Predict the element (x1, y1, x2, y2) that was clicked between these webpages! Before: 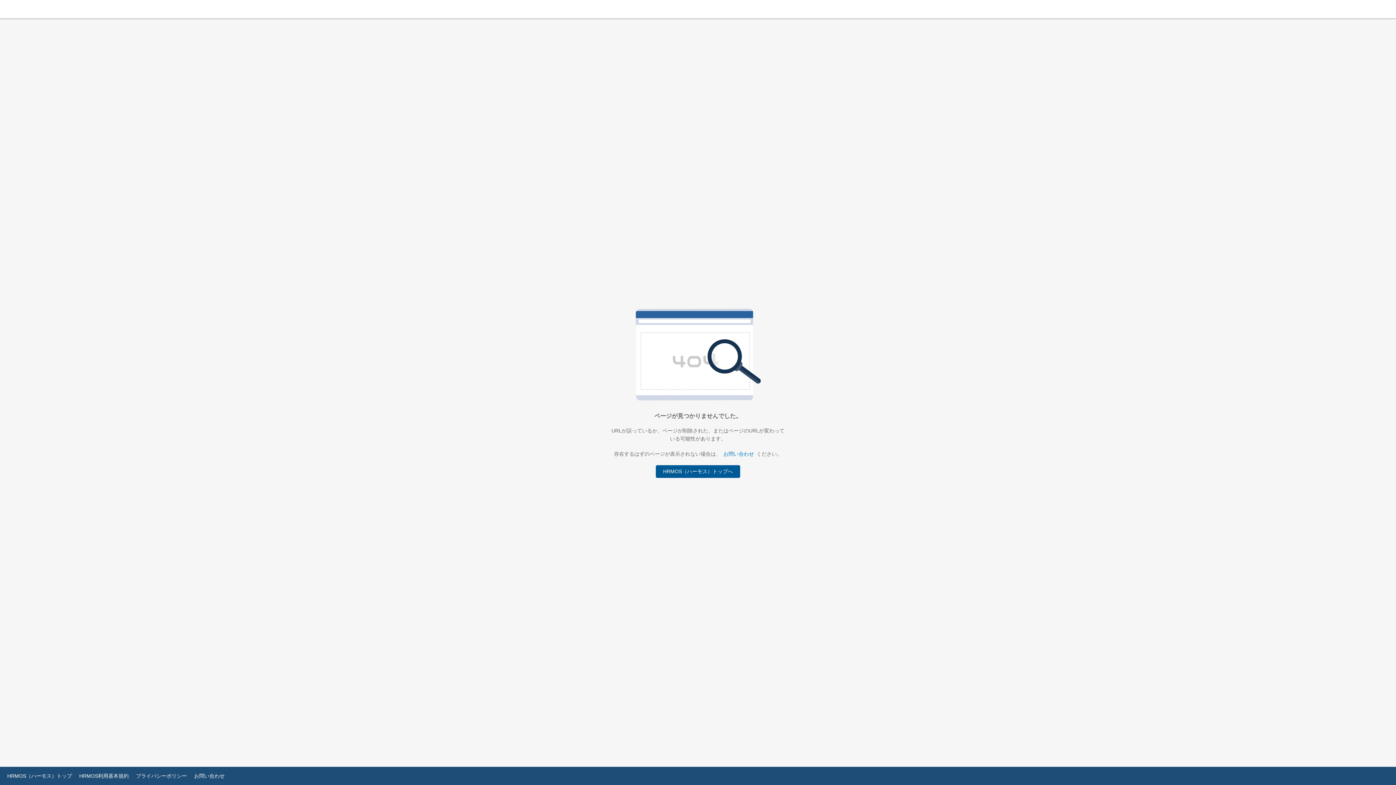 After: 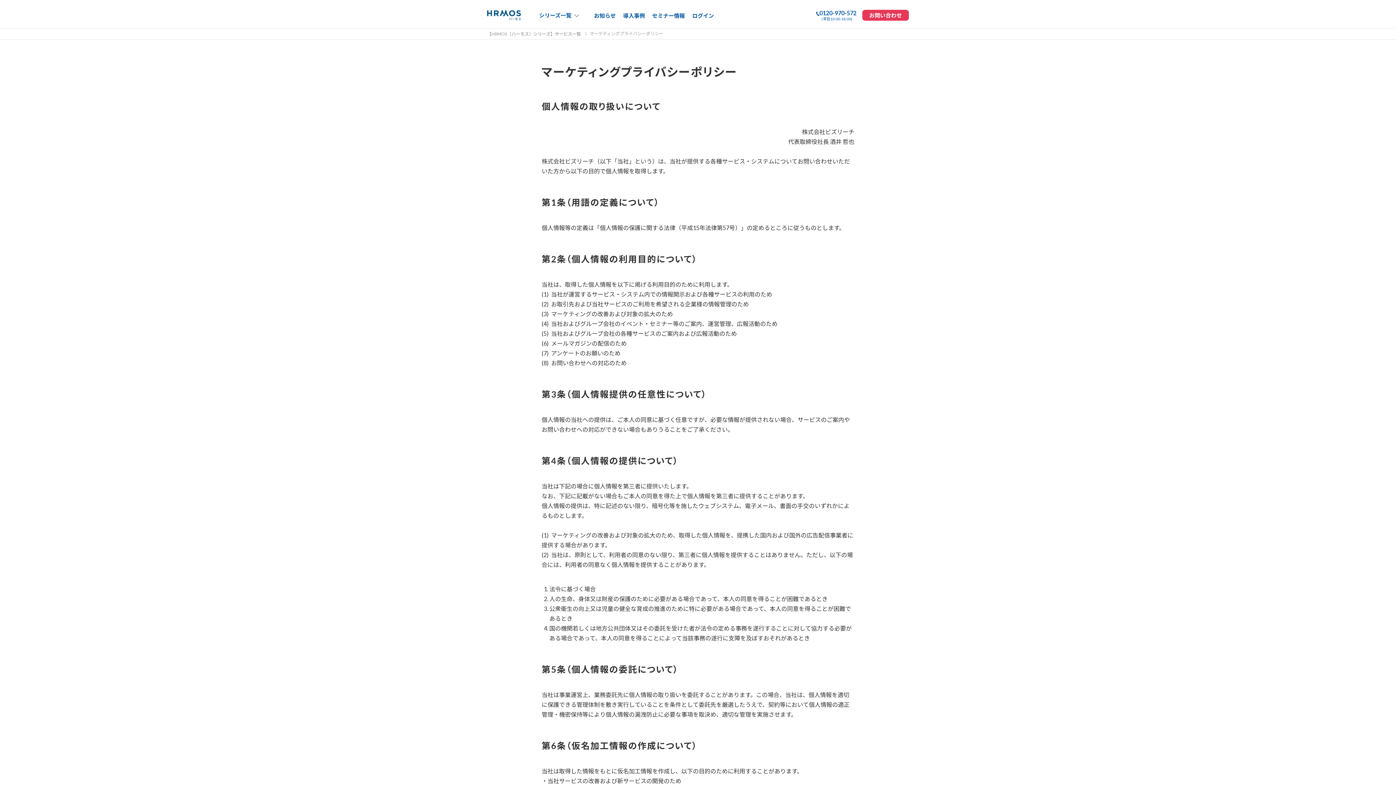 Action: bbox: (136, 773, 186, 779) label: プライバシーポリシー